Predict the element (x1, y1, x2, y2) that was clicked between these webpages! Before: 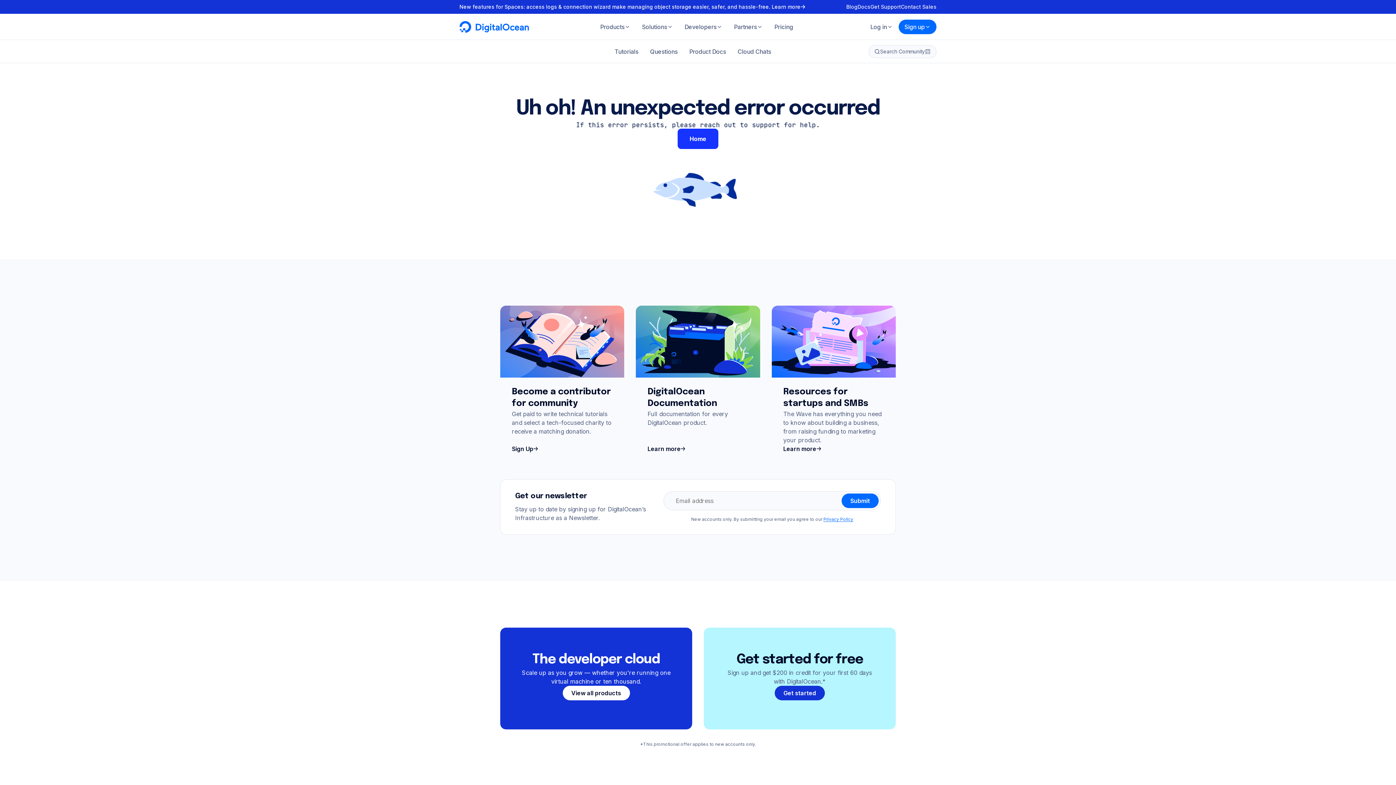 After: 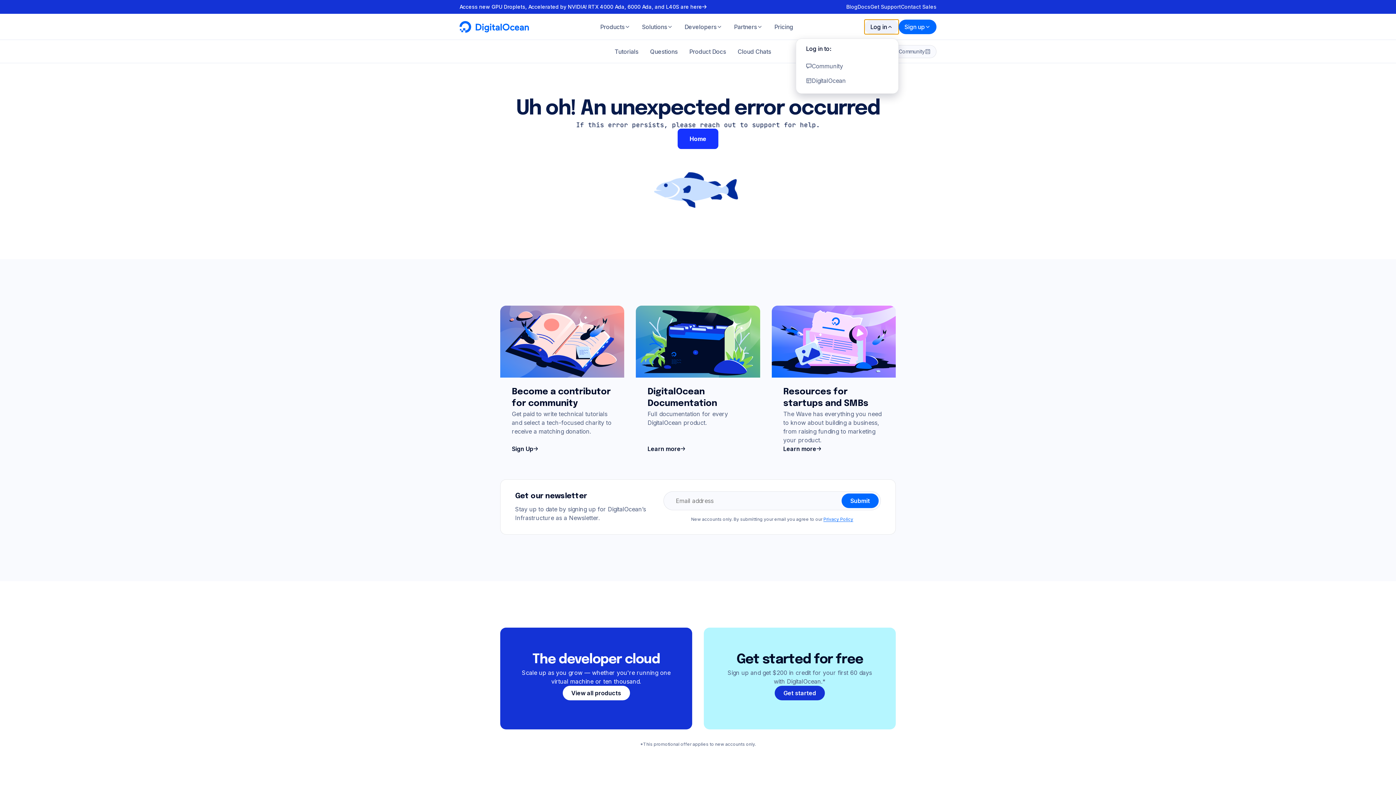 Action: bbox: (864, 19, 898, 34) label: Log in